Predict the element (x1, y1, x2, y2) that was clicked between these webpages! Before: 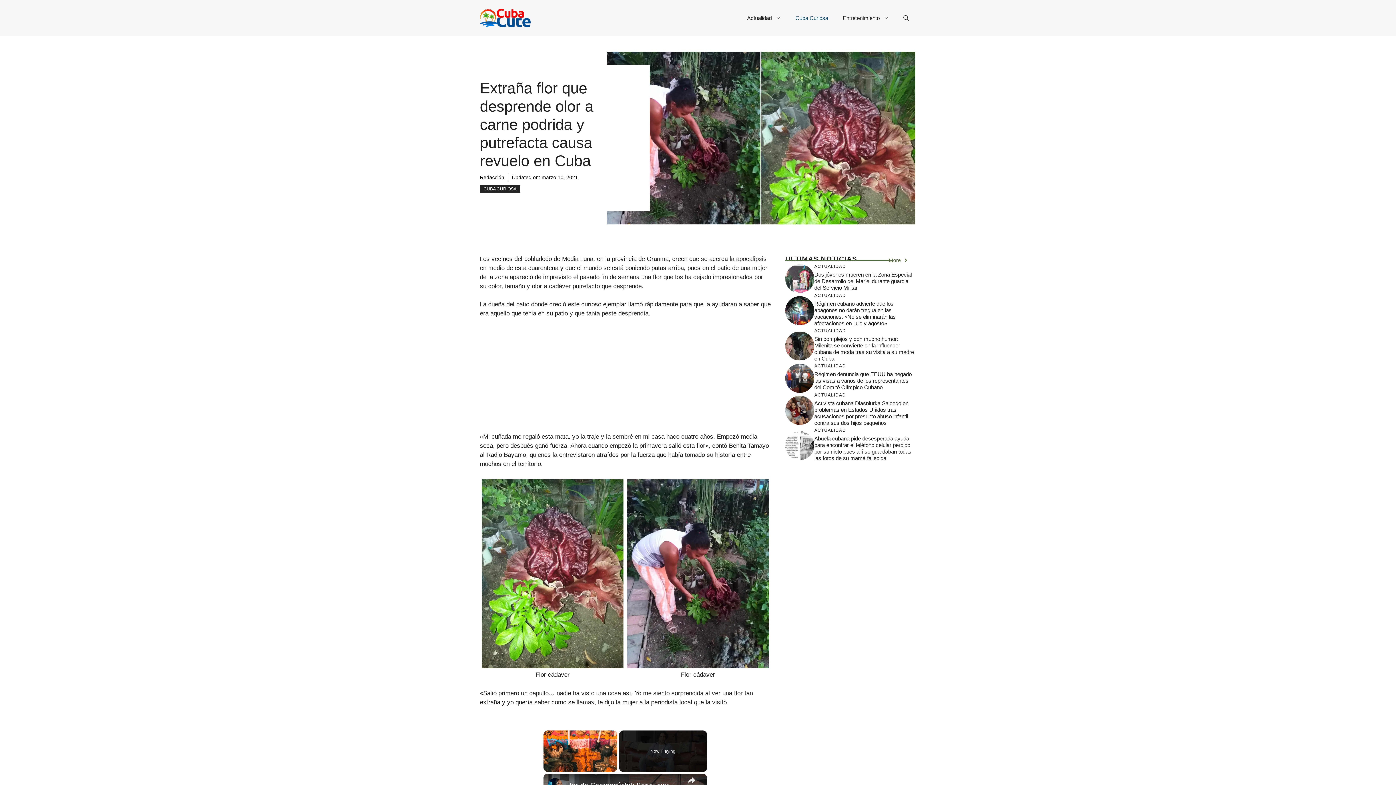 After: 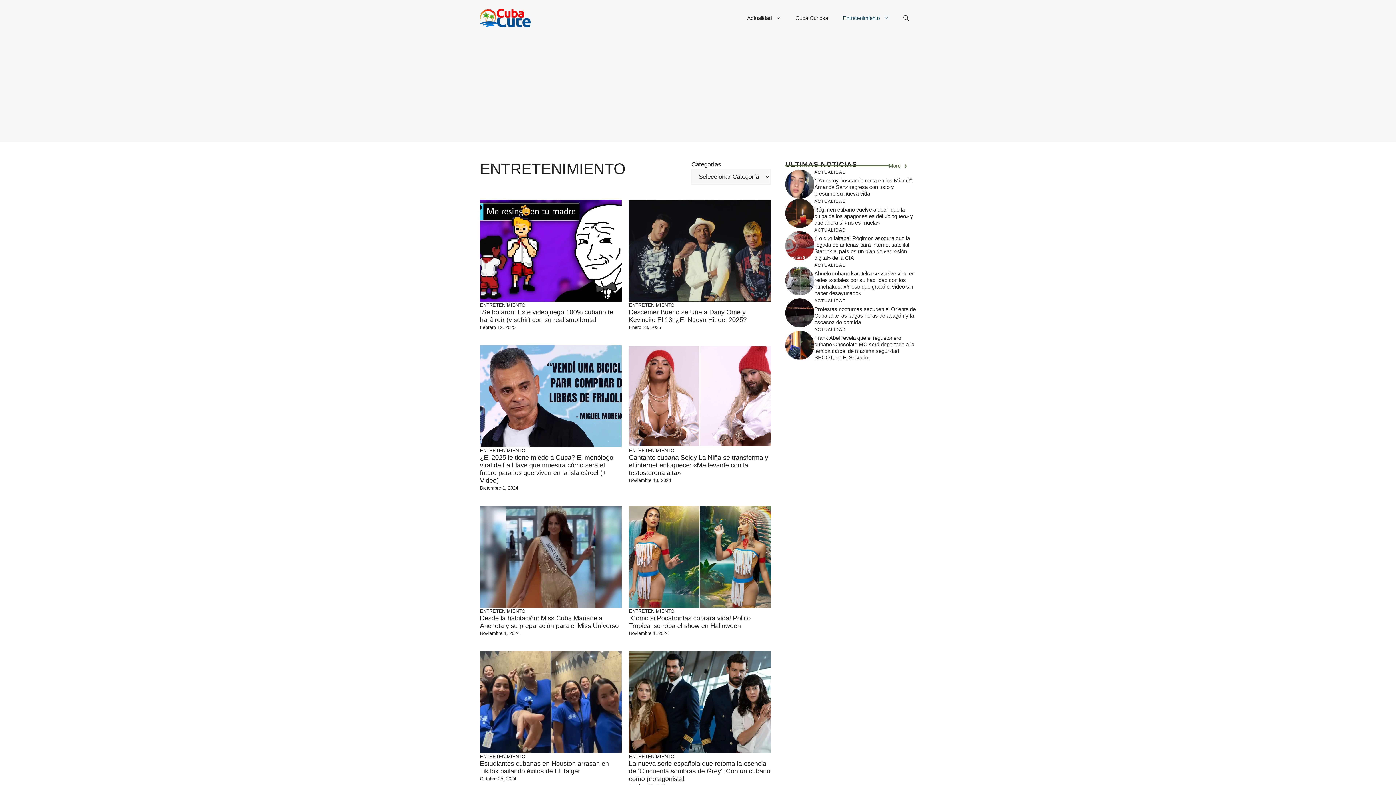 Action: bbox: (835, 7, 896, 29) label: Entretenimiento